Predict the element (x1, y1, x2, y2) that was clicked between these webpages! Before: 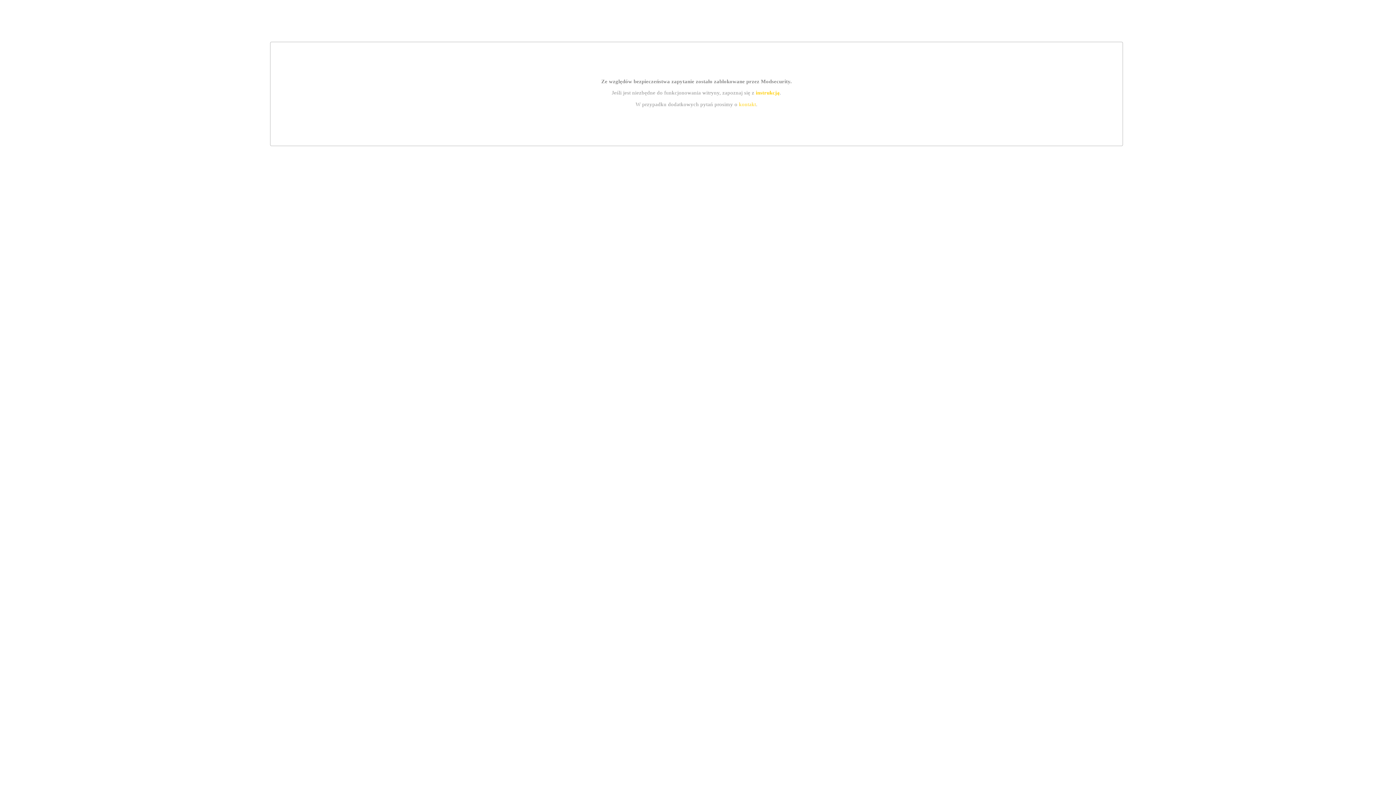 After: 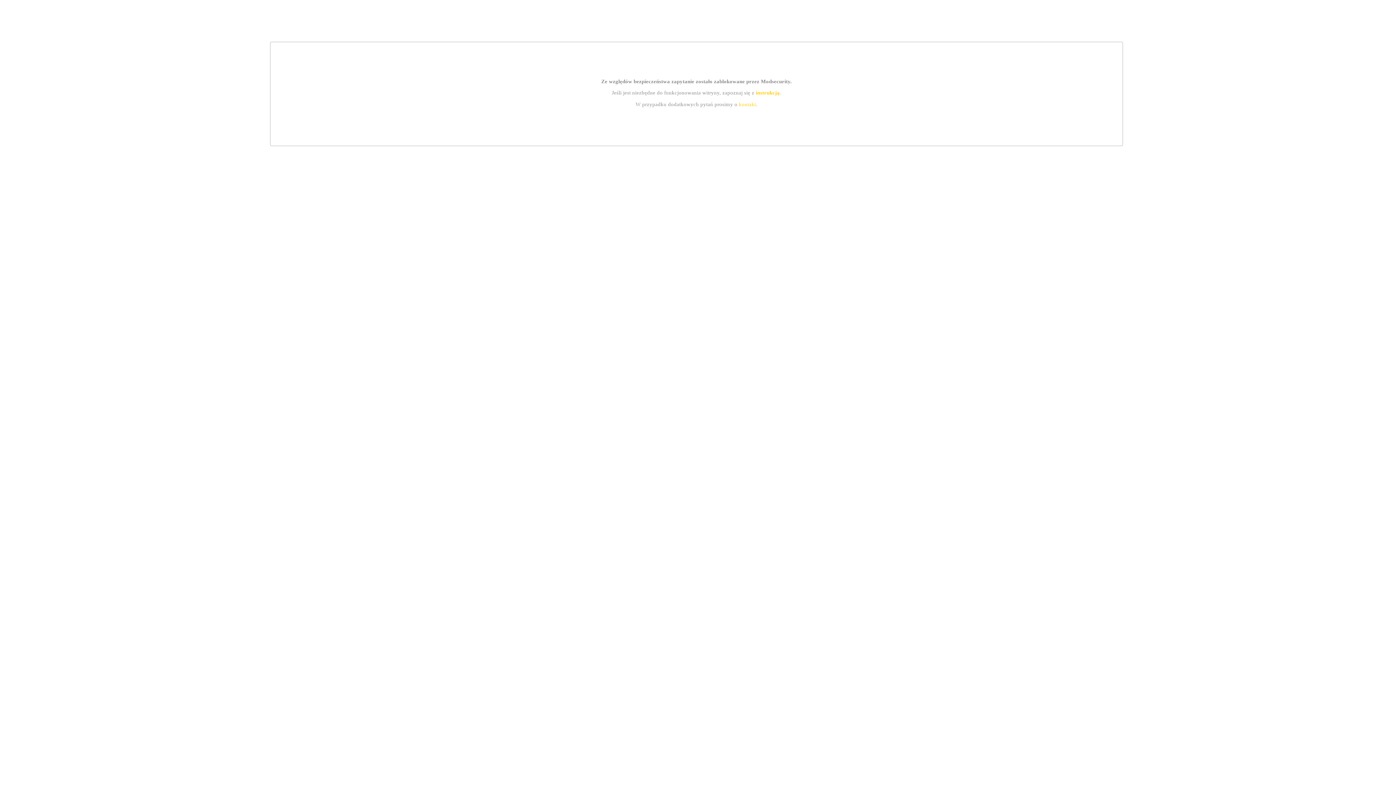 Action: bbox: (739, 101, 756, 107) label: kontakt